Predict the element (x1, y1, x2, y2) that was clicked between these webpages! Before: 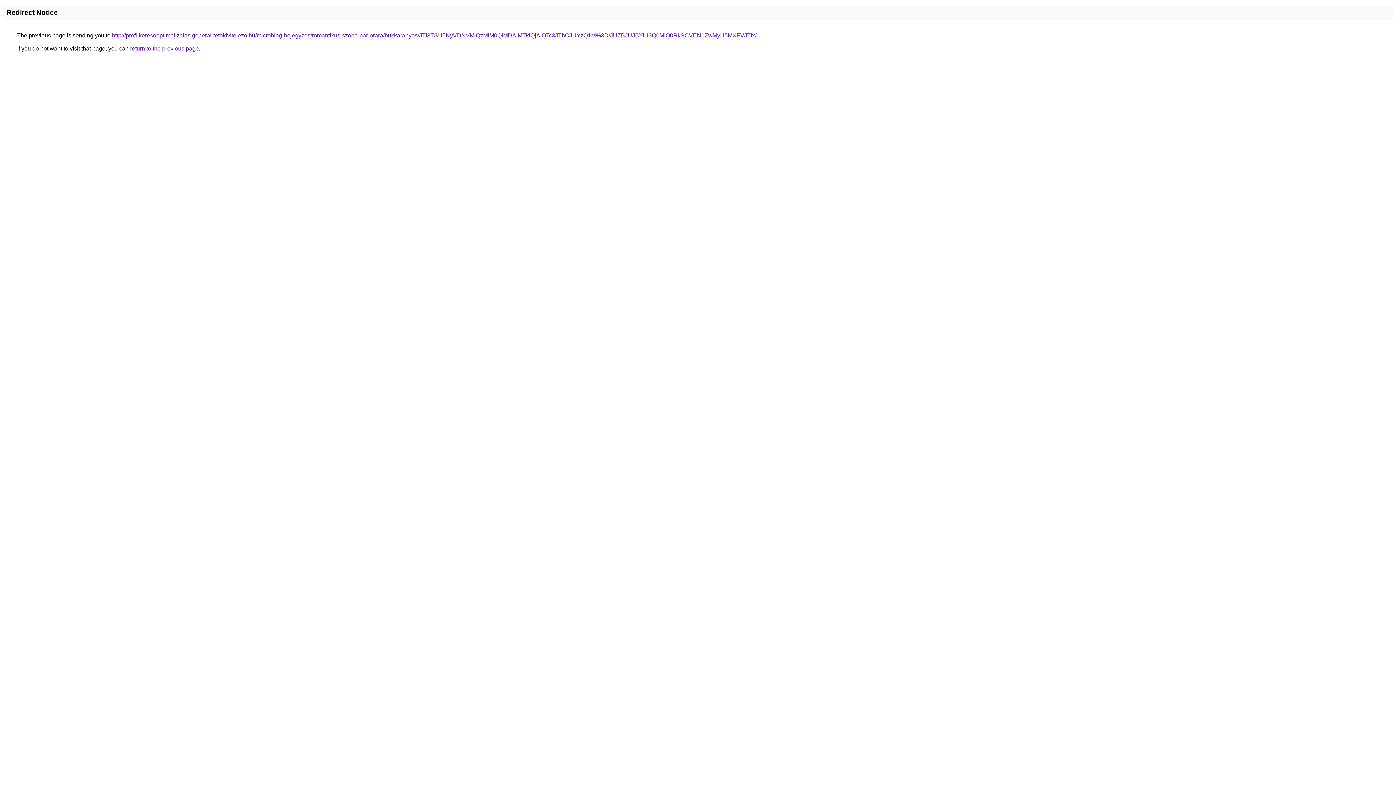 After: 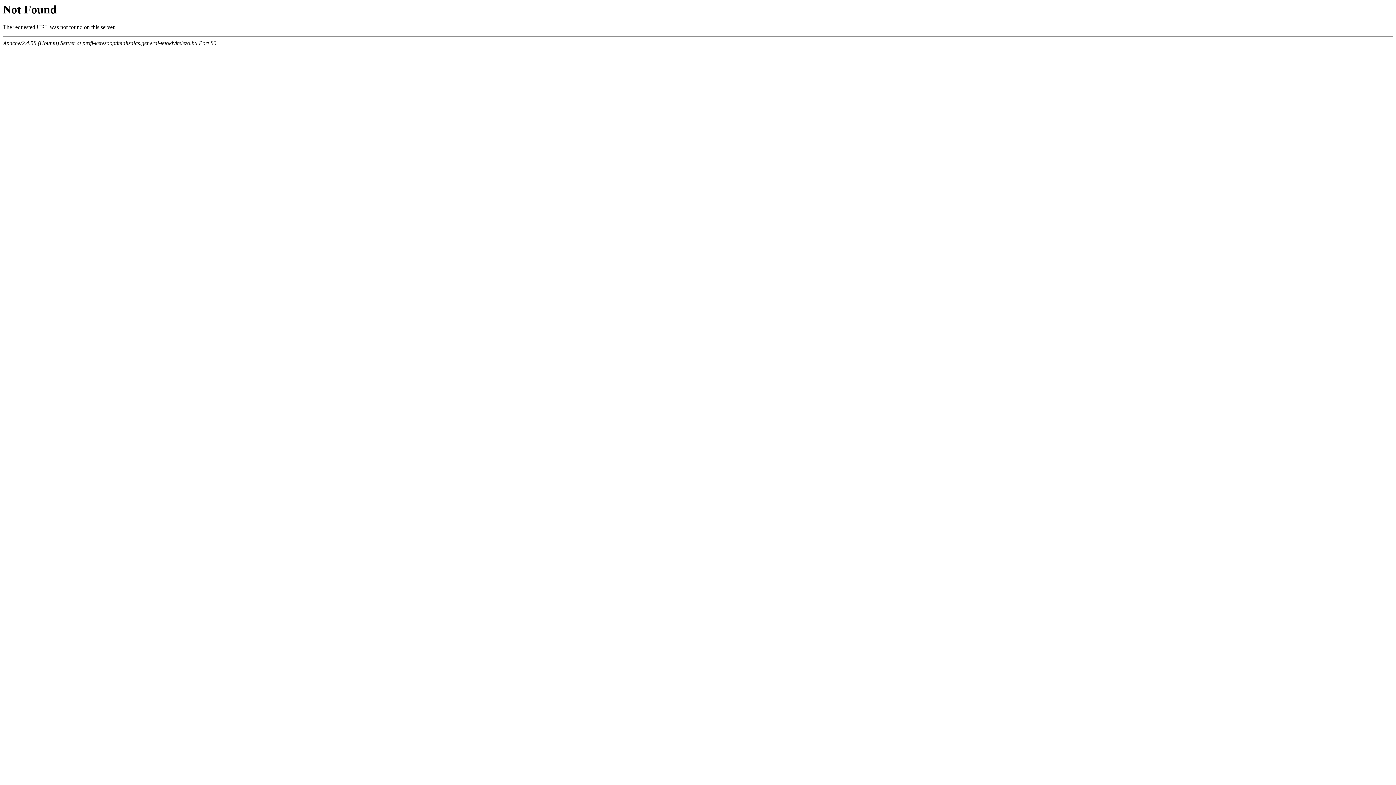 Action: label: http://profi-keresooptimalizalas.general-tetokivitelezo.hu/microblog-bejegyzes/romantikus-szoba-par-orara/bukkaranyos/JTI3TSU5NyVDNVMlQzMlM0QlMDAlMTklQjAlQTc3JThCJUYzQ1M%3D/JUZBJUJBYiU3Q0MlQ0RkSCVEN1ZwMyU5MXFVJTIx/ bbox: (112, 32, 756, 38)